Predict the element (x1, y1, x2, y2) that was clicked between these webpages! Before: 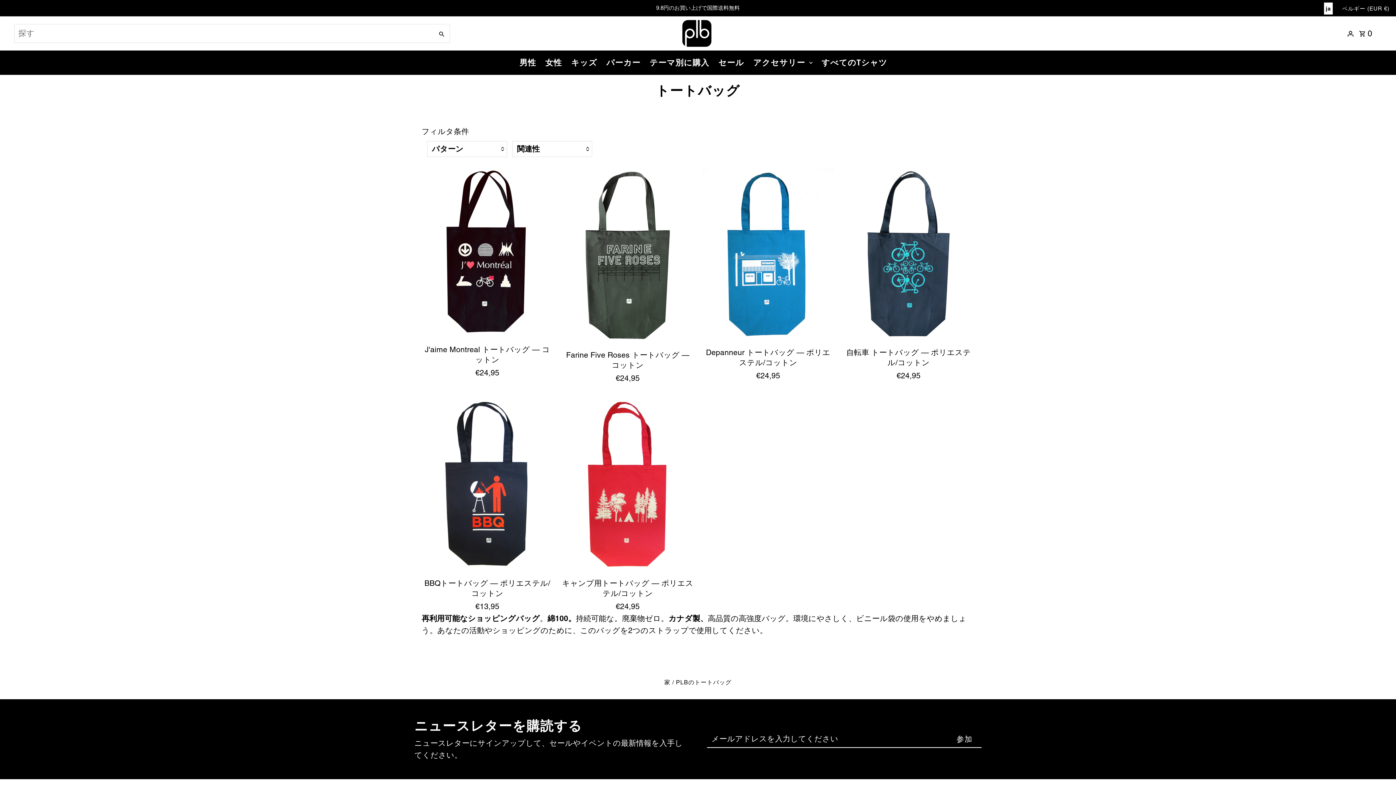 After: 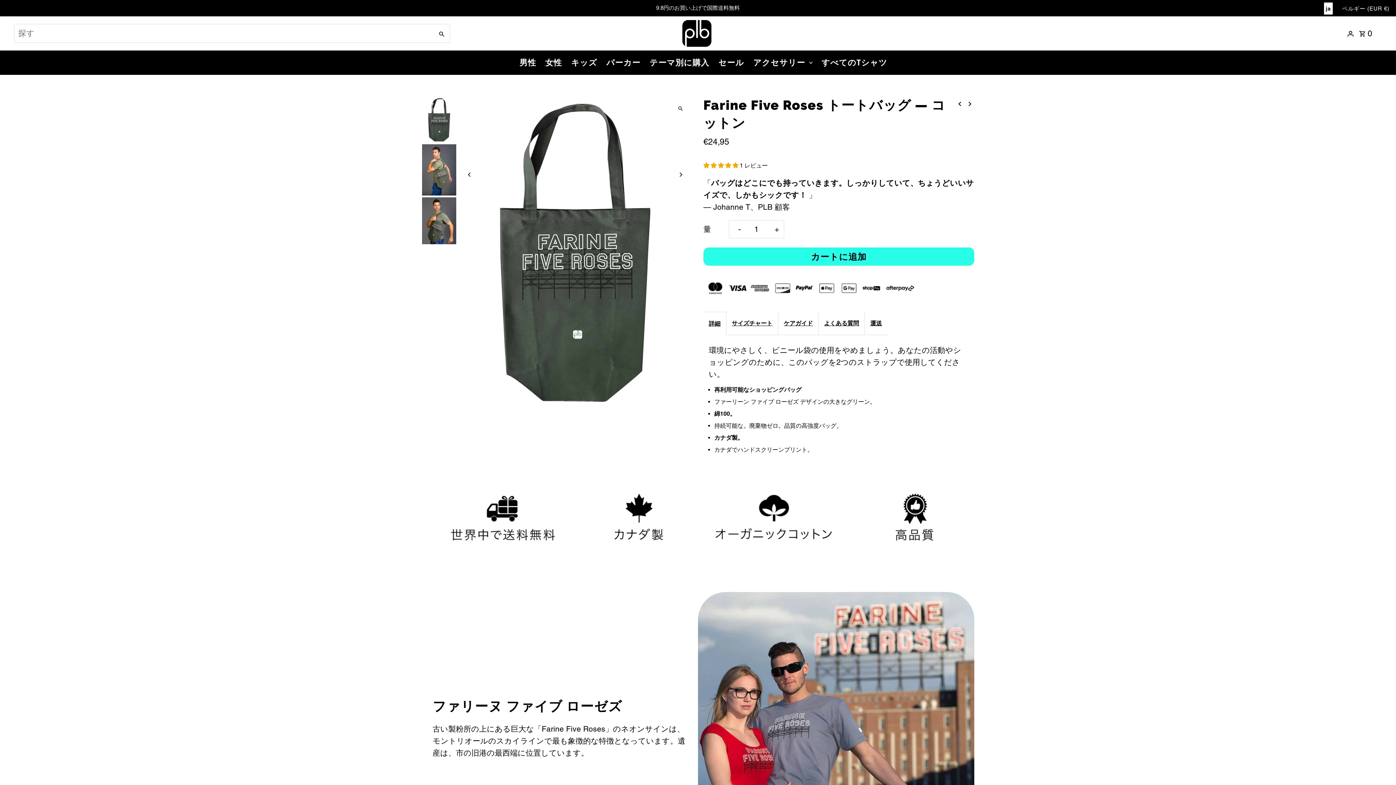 Action: bbox: (562, 350, 693, 370) label: Farine Five Roses トートバッグ — コットン